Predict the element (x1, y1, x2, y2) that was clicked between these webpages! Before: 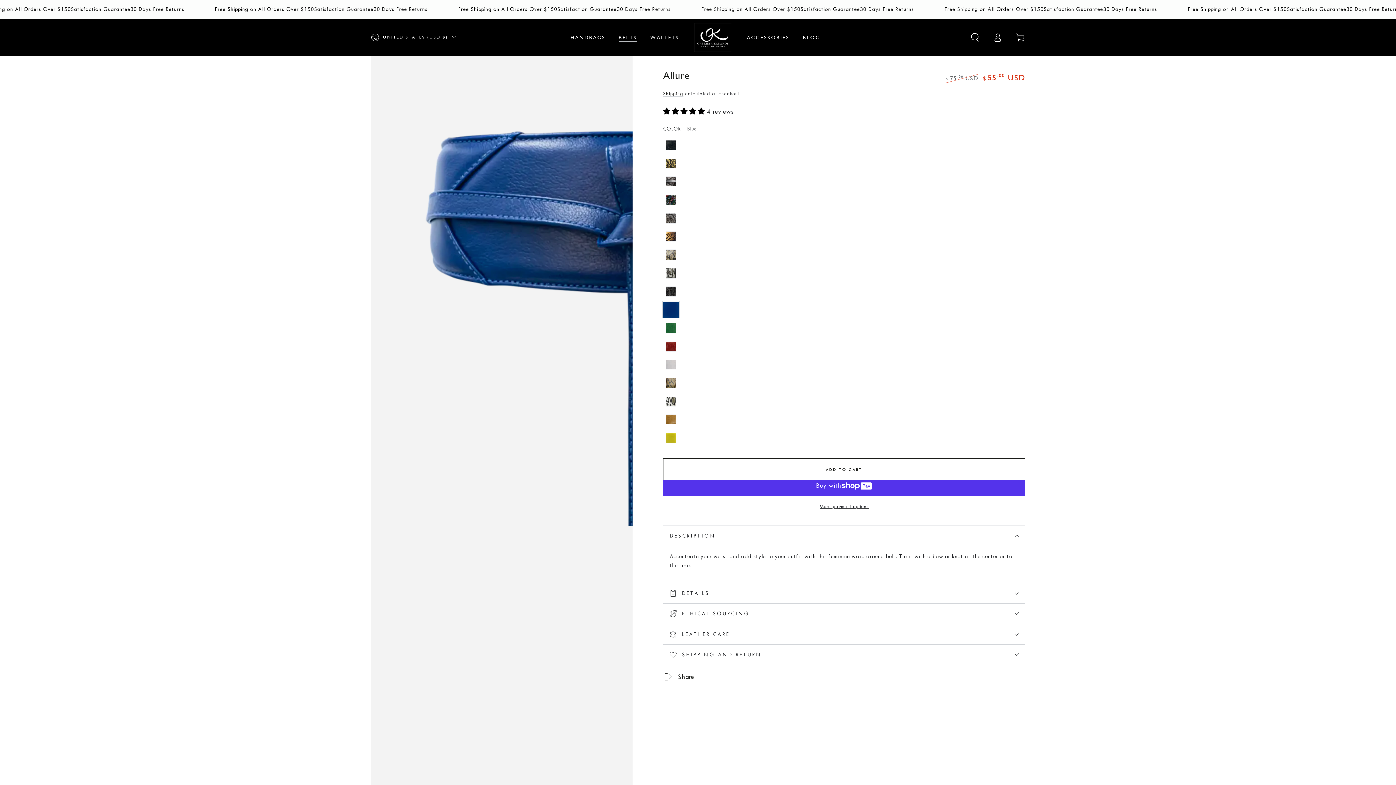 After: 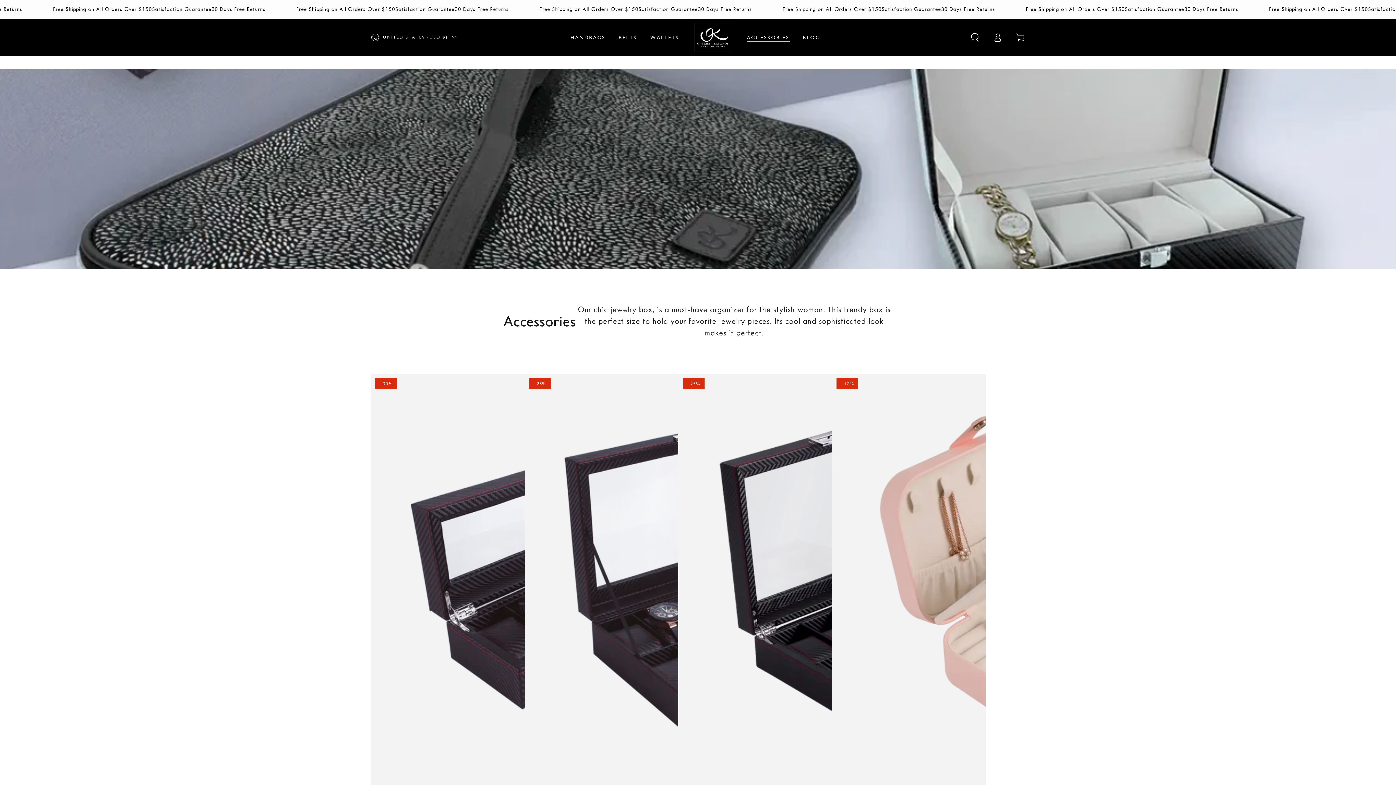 Action: label: ACCESSORIES bbox: (740, 28, 796, 46)